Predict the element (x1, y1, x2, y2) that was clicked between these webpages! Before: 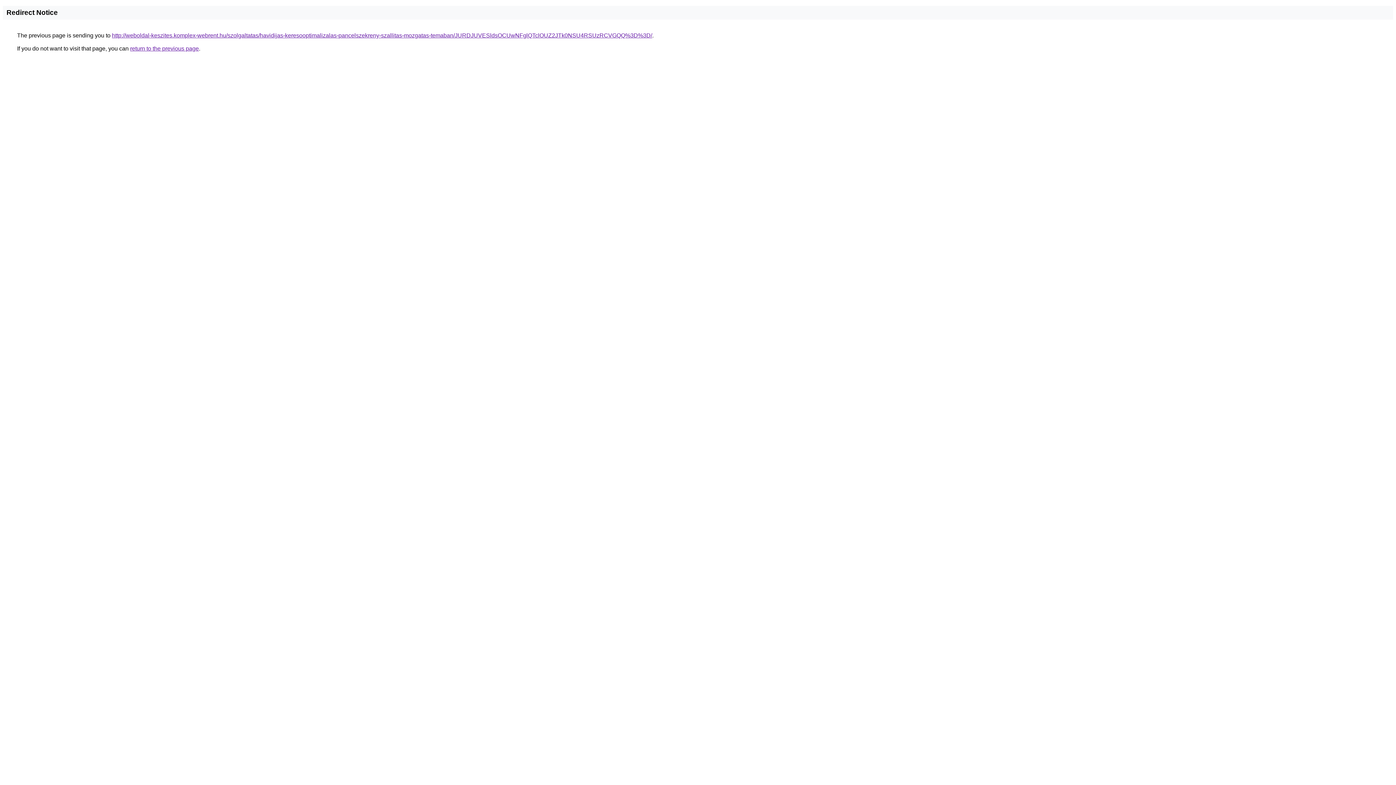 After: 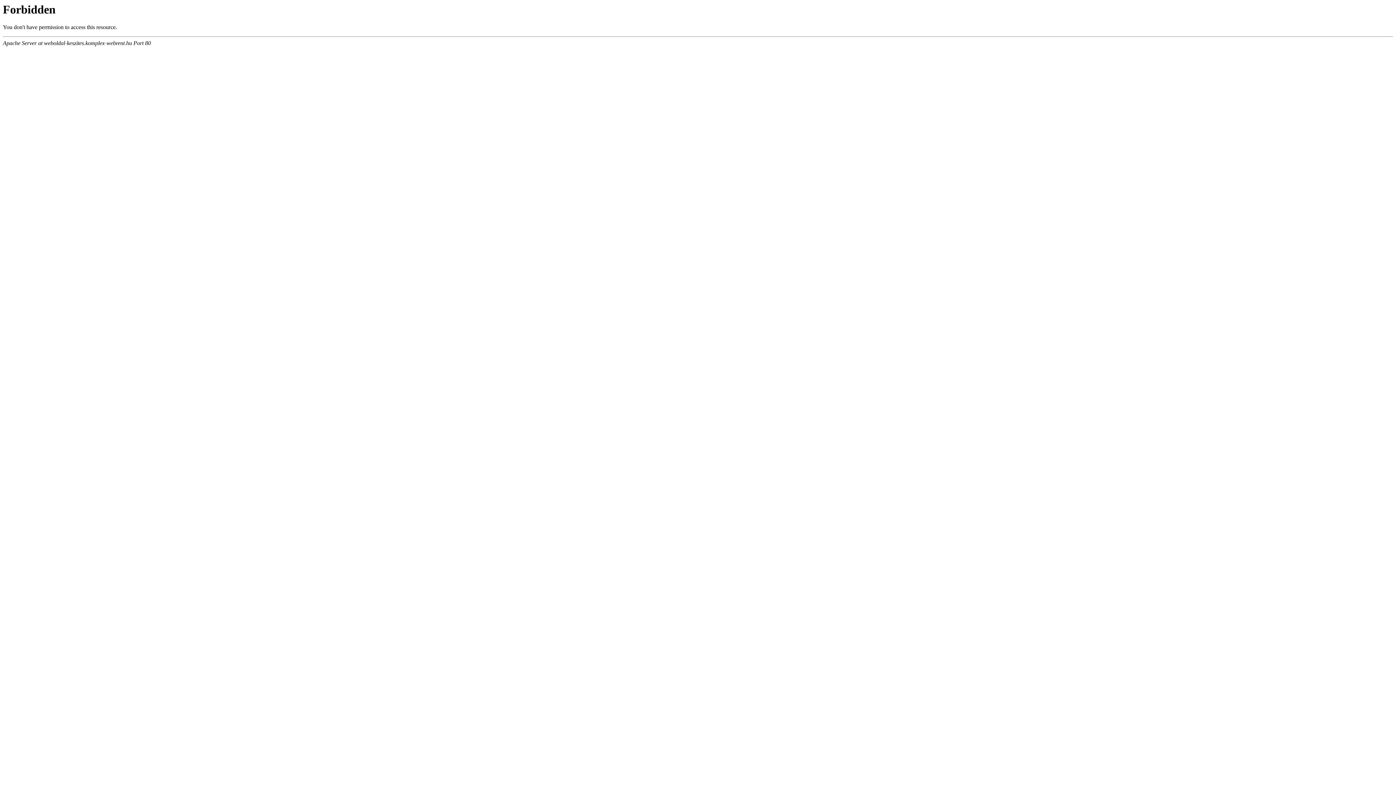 Action: bbox: (112, 32, 652, 38) label: http://weboldal-keszites.komplex-webrent.hu/szolgaltatas/havidijas-keresooptimalizalas-pancelszekreny-szallitas-mozgatas-temaban/JURDJUVESldsOCUwNFglQTclOUZ2JTk0NSU4RSUzRCVGQQ%3D%3D/